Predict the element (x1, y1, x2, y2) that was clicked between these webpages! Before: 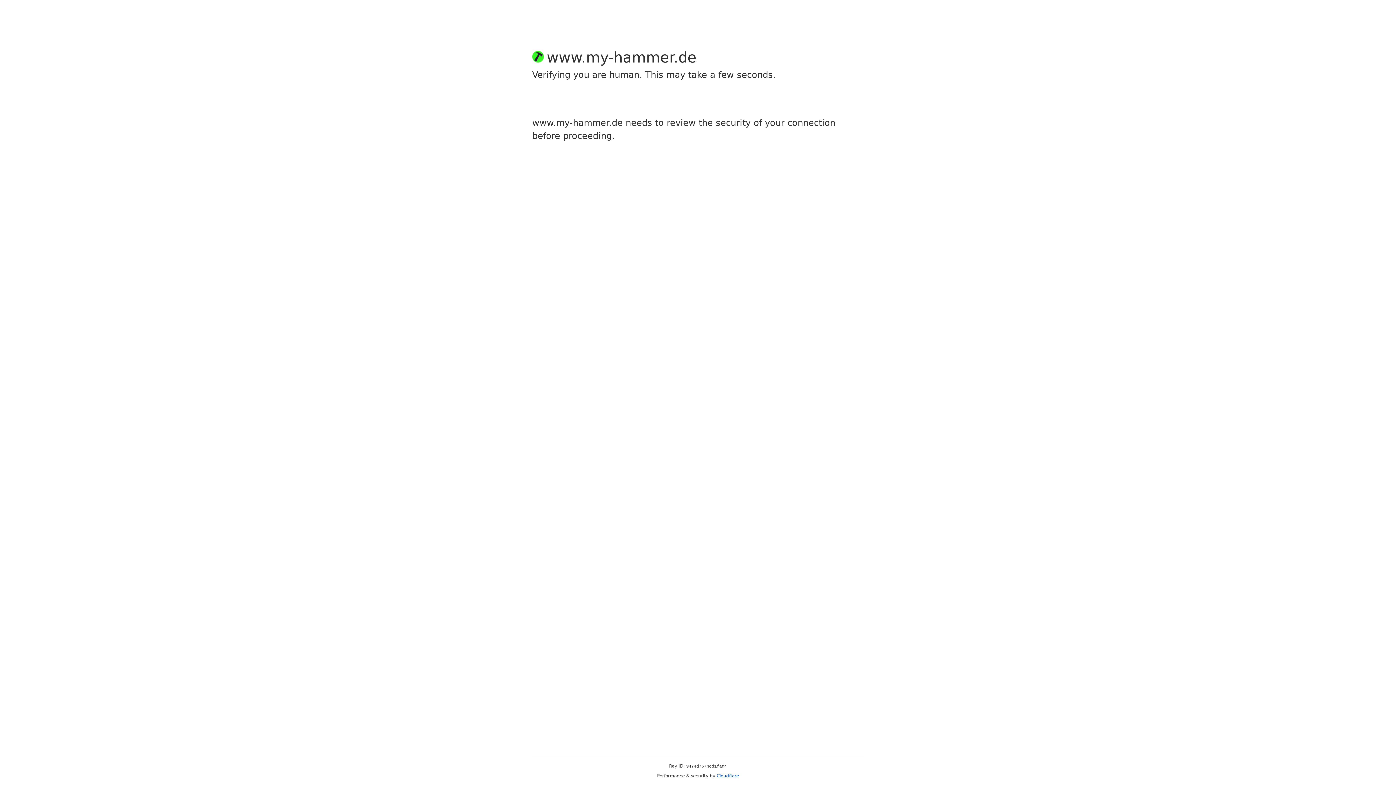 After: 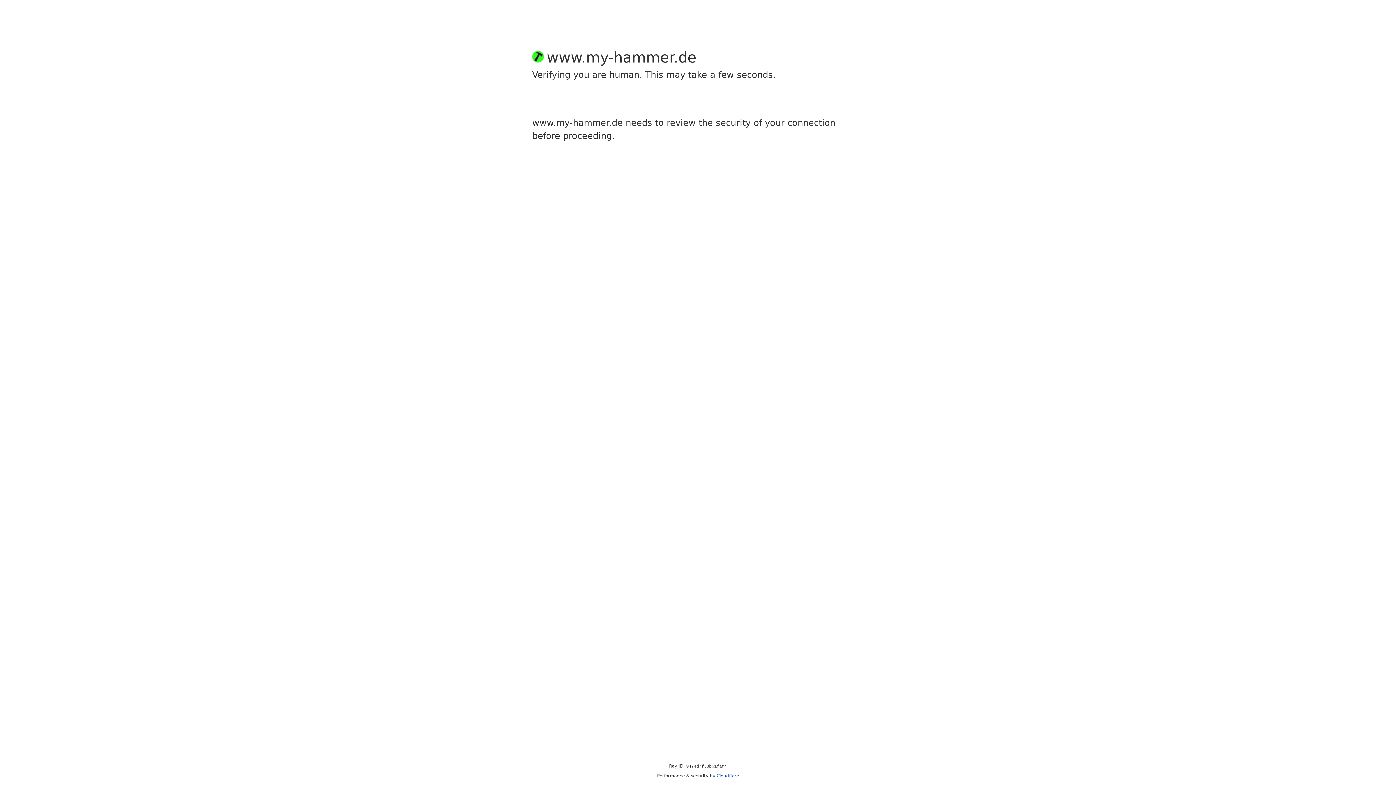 Action: label: Cloudflare bbox: (716, 773, 739, 778)